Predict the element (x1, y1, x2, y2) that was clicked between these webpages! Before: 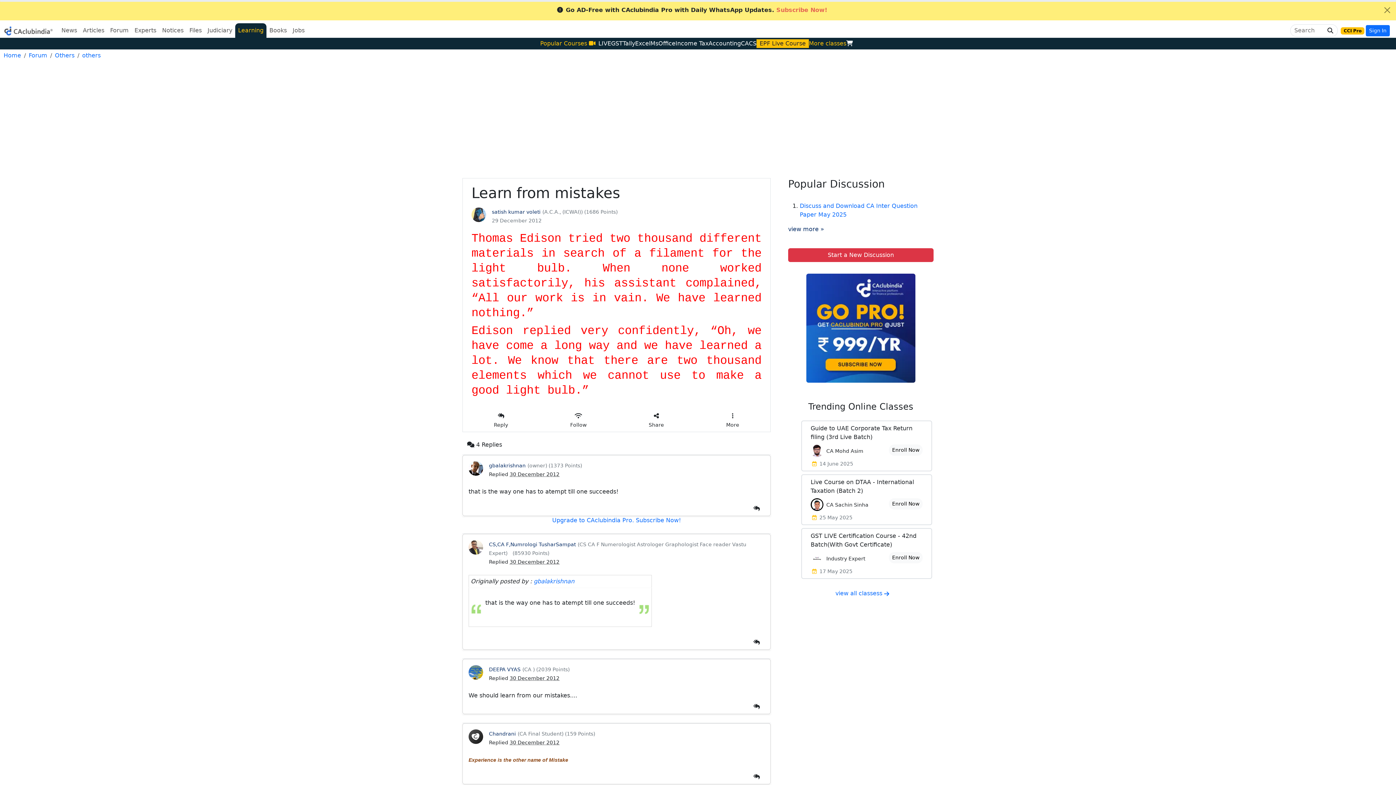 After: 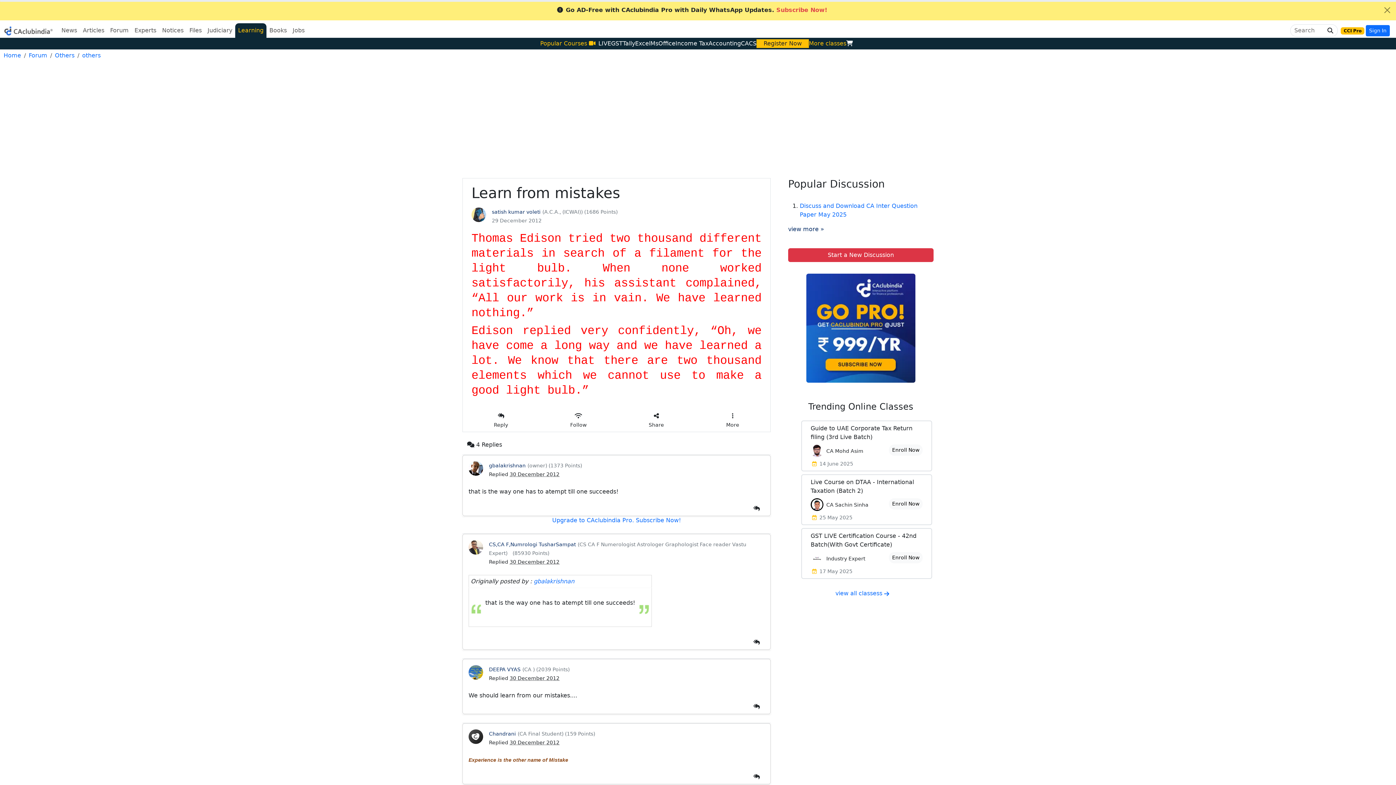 Action: label: MsOffice bbox: (650, 40, 675, 46)